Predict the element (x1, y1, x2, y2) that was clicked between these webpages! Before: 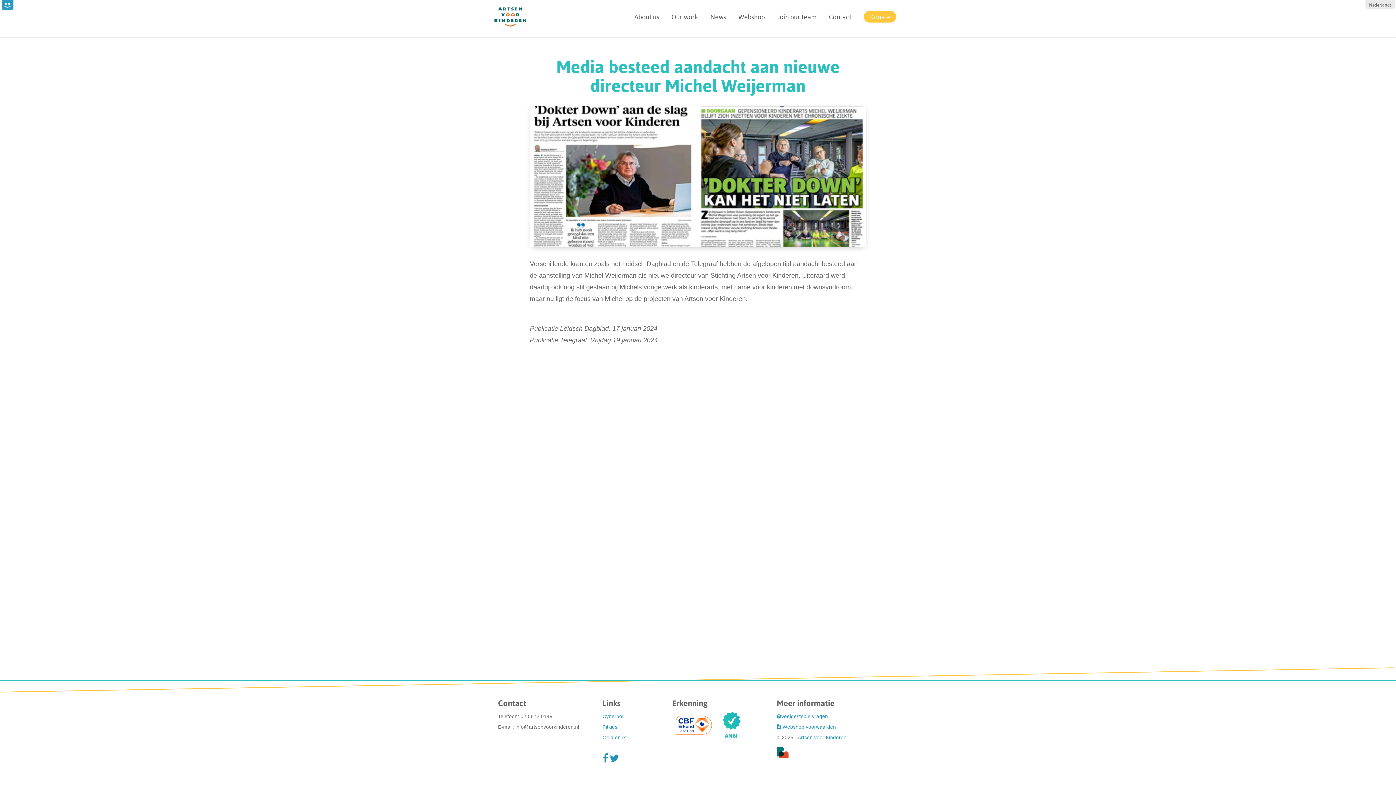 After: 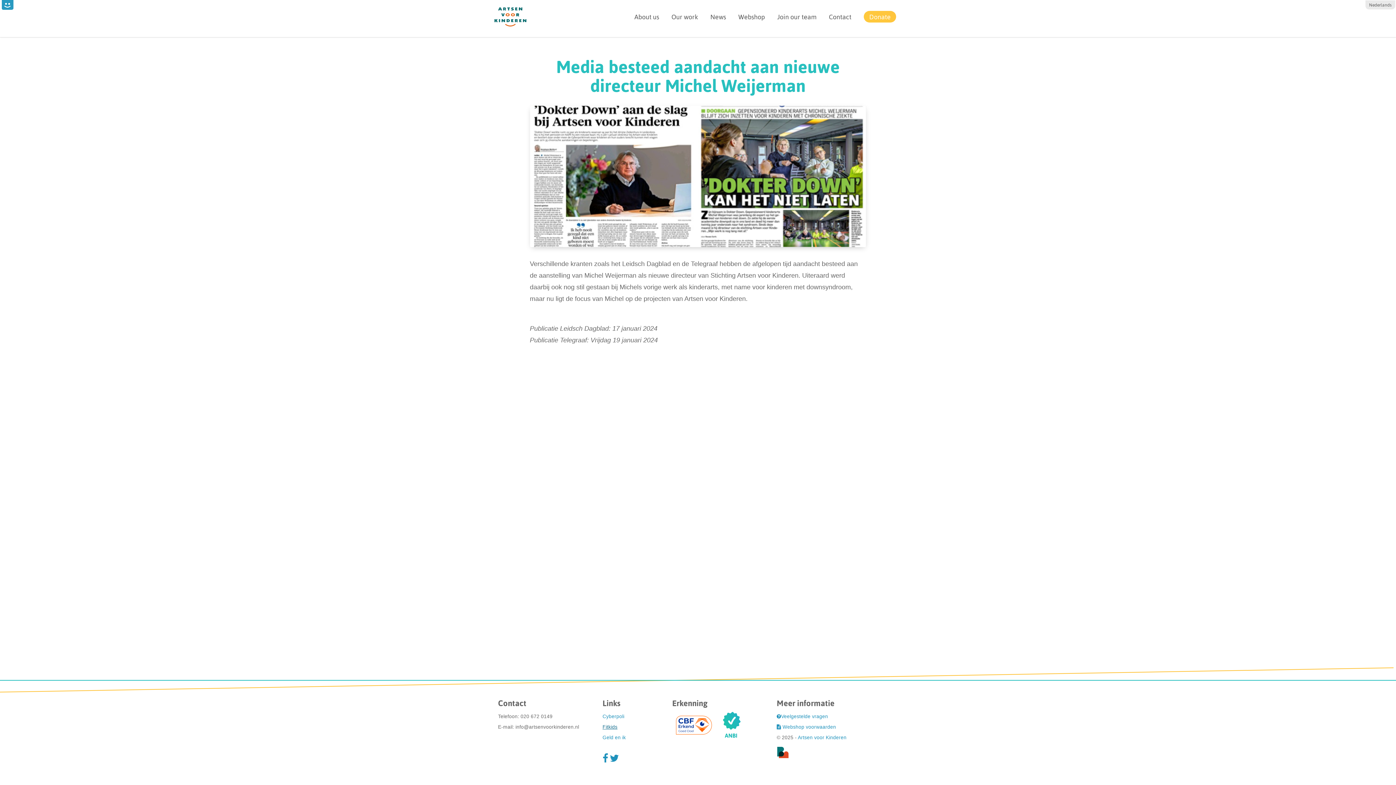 Action: label: Fitkids bbox: (602, 724, 617, 730)